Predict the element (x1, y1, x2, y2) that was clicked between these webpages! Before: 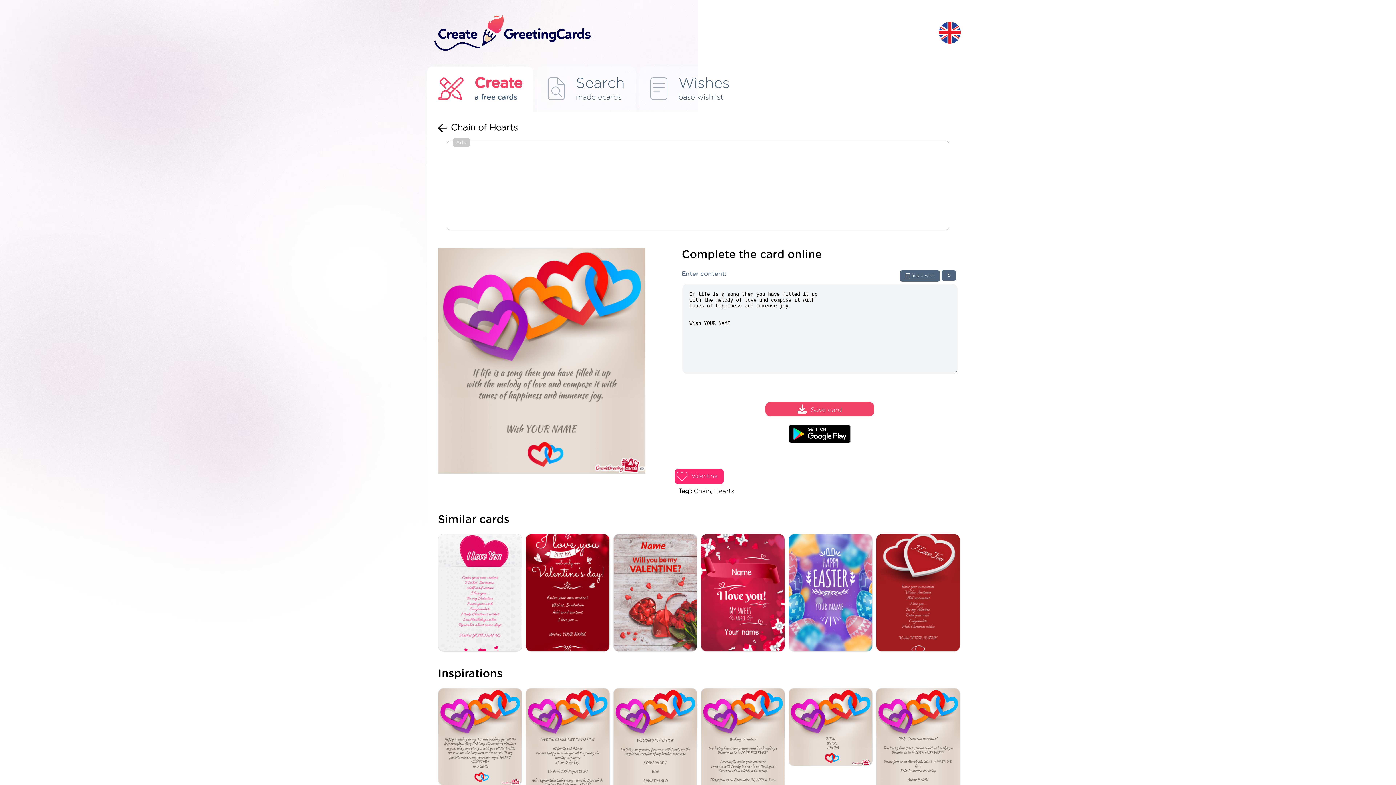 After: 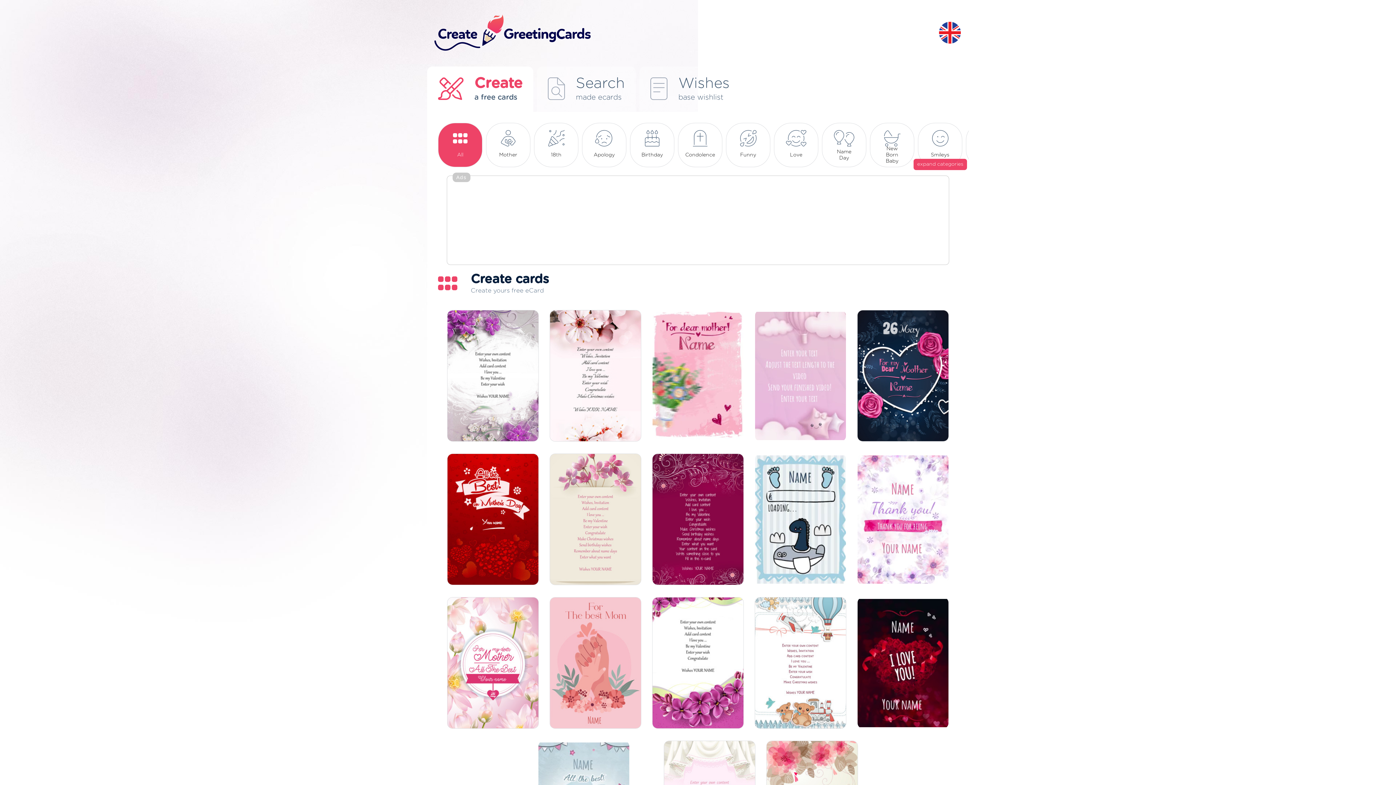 Action: bbox: (427, 14, 934, 52)